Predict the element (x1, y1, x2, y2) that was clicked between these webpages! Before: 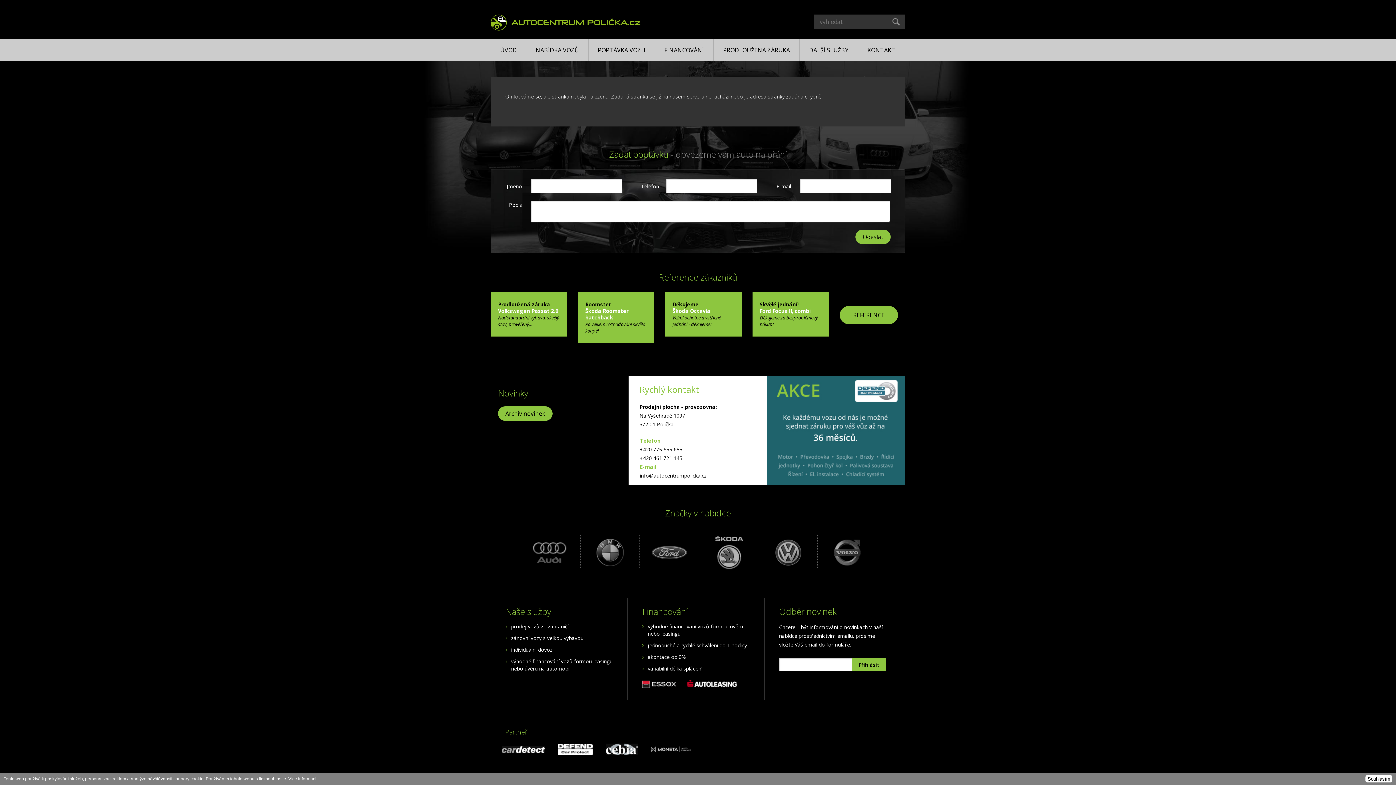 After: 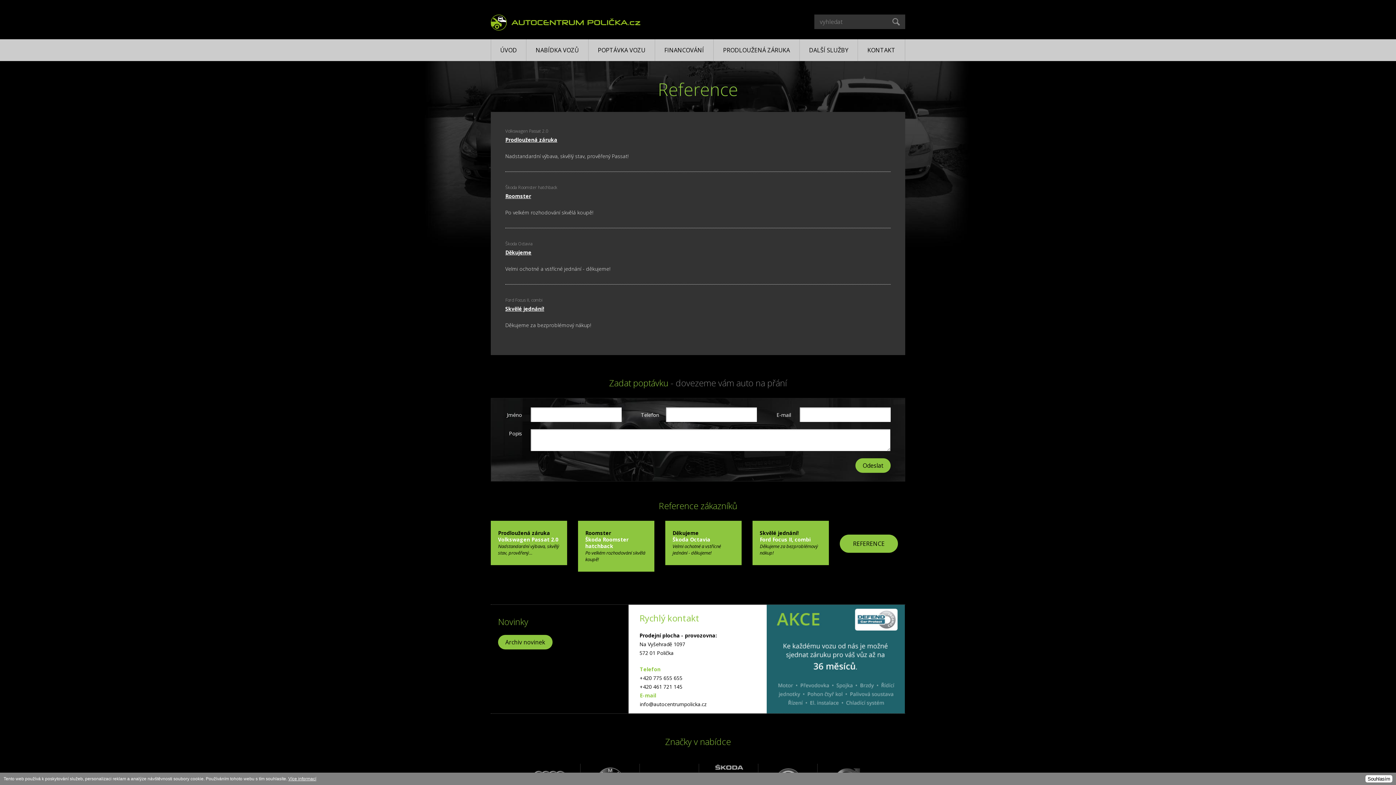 Action: label: REFERENCE bbox: (840, 306, 898, 324)